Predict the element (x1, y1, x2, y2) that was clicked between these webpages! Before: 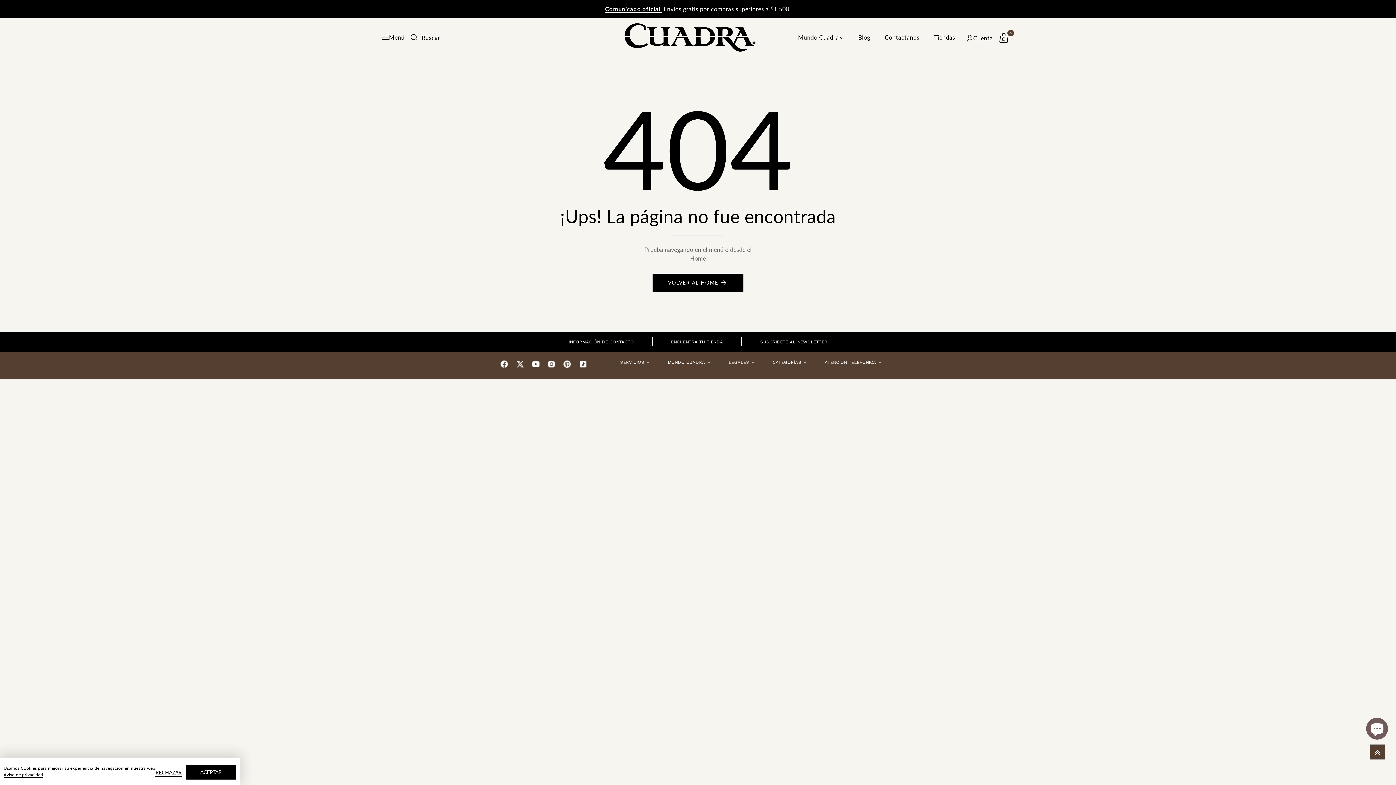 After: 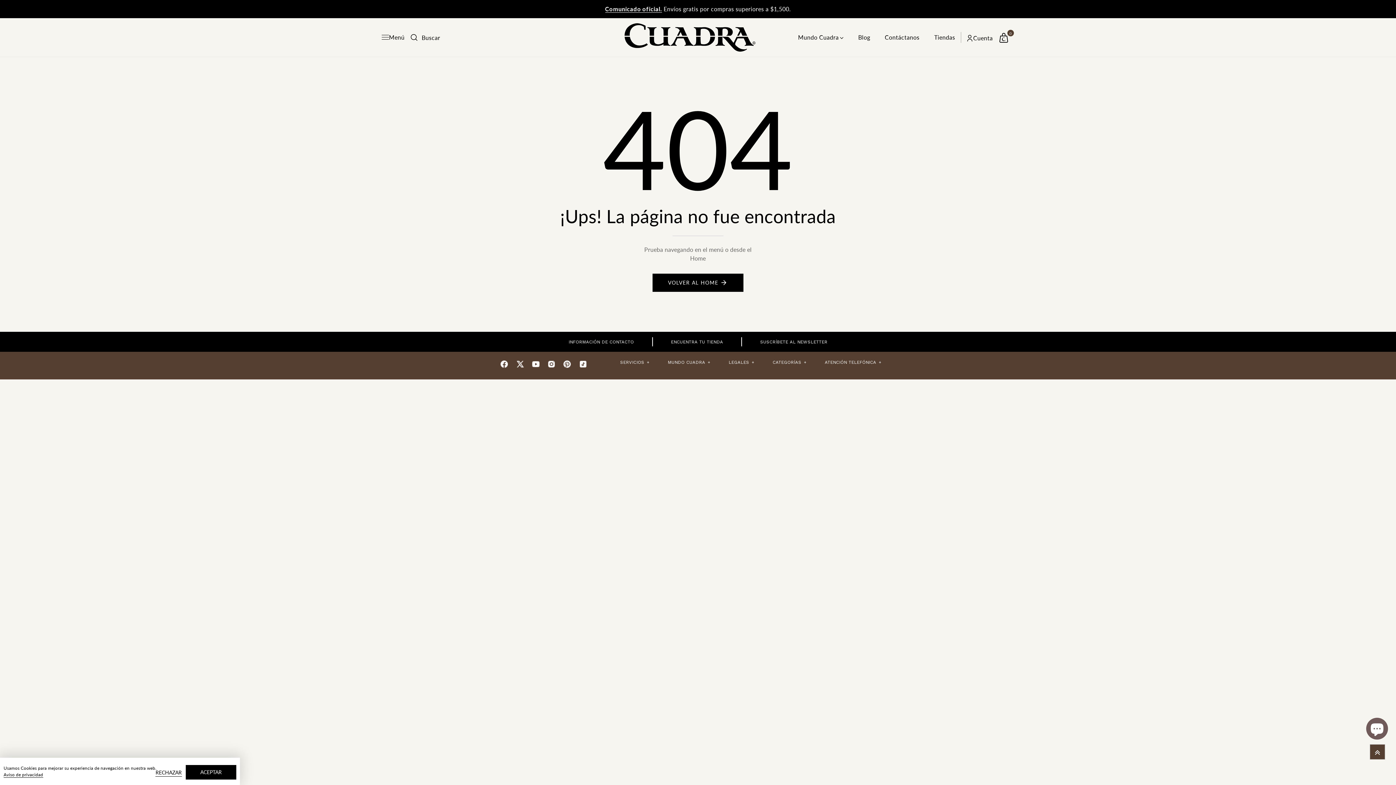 Action: bbox: (563, 360, 571, 366)